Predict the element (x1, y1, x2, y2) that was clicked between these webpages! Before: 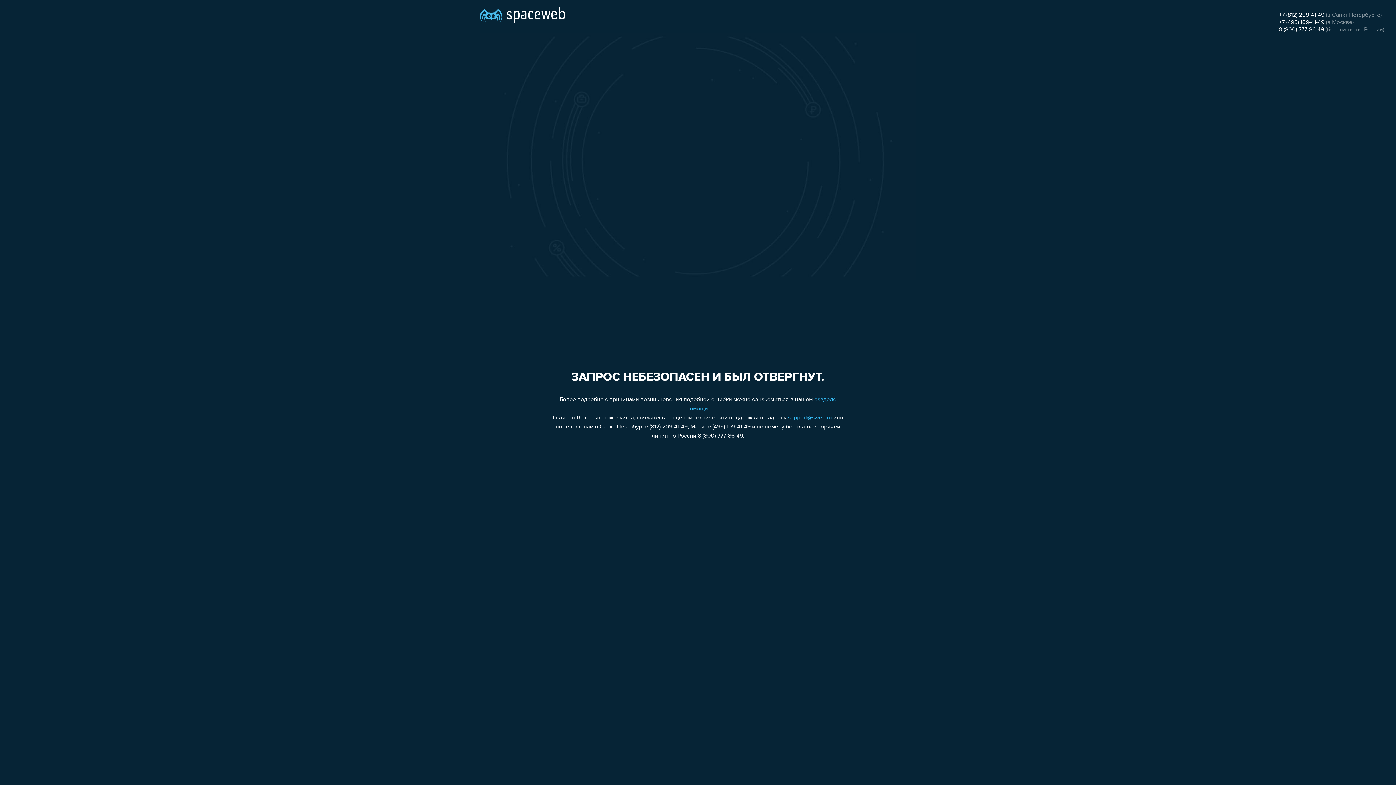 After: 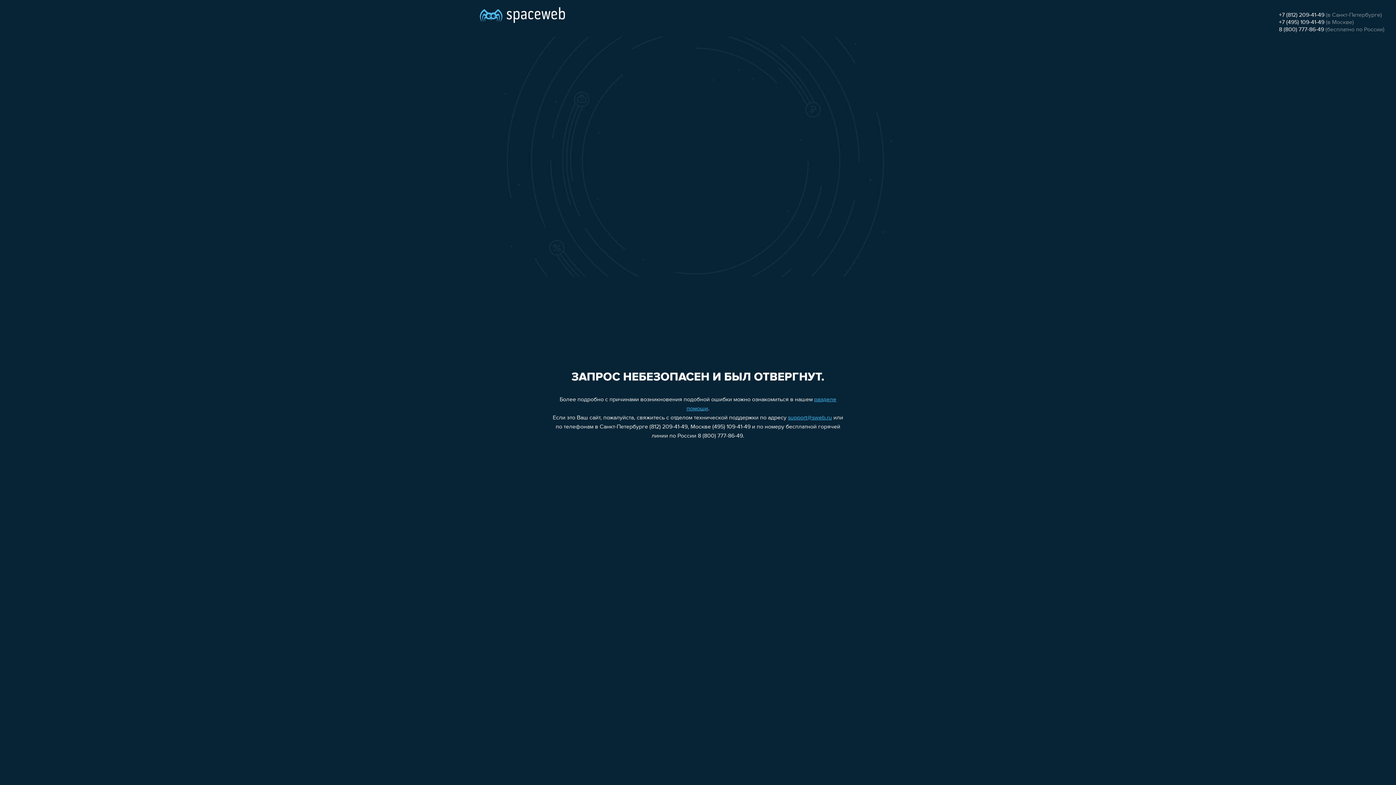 Action: label: support@sweb.ru bbox: (788, 415, 832, 421)